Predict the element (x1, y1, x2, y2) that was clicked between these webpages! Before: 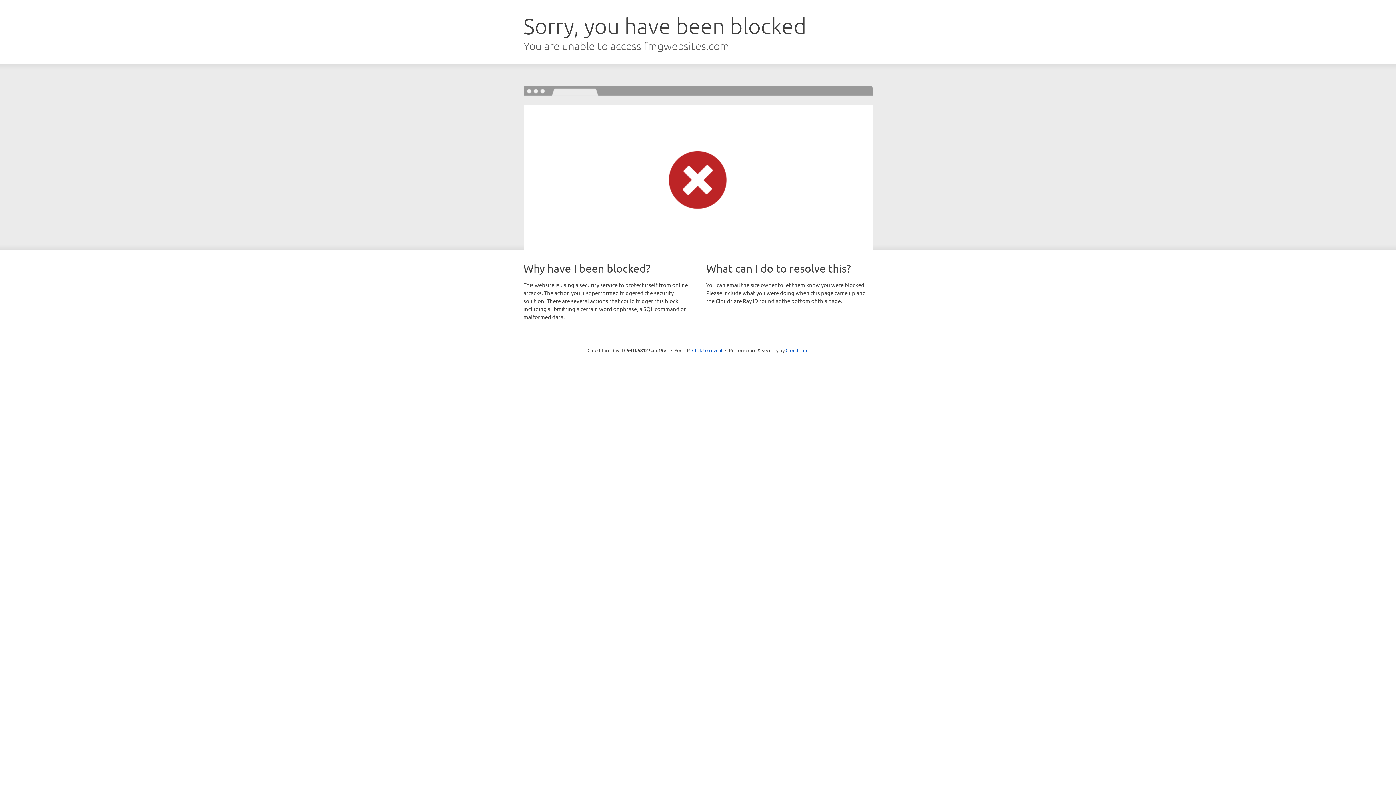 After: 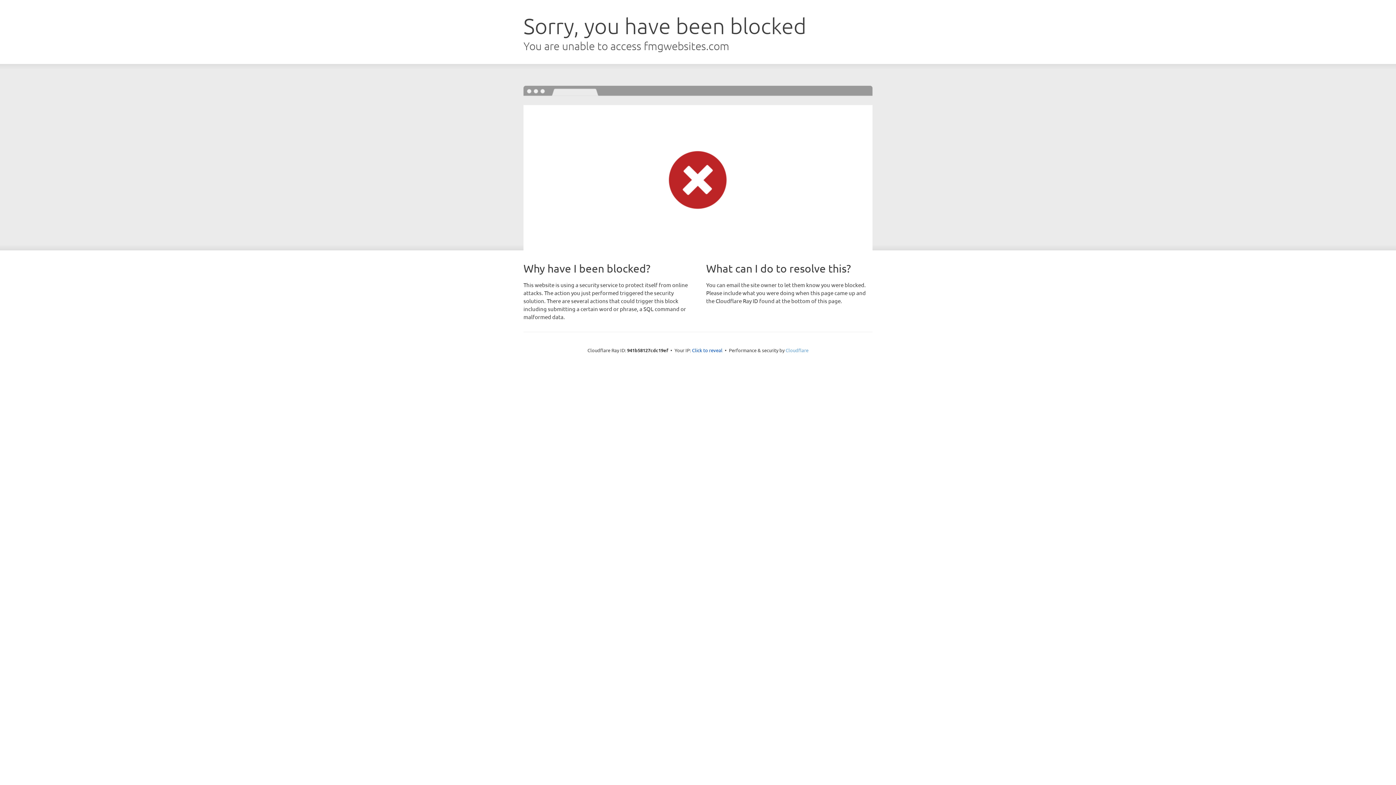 Action: label: Cloudflare bbox: (785, 347, 808, 353)